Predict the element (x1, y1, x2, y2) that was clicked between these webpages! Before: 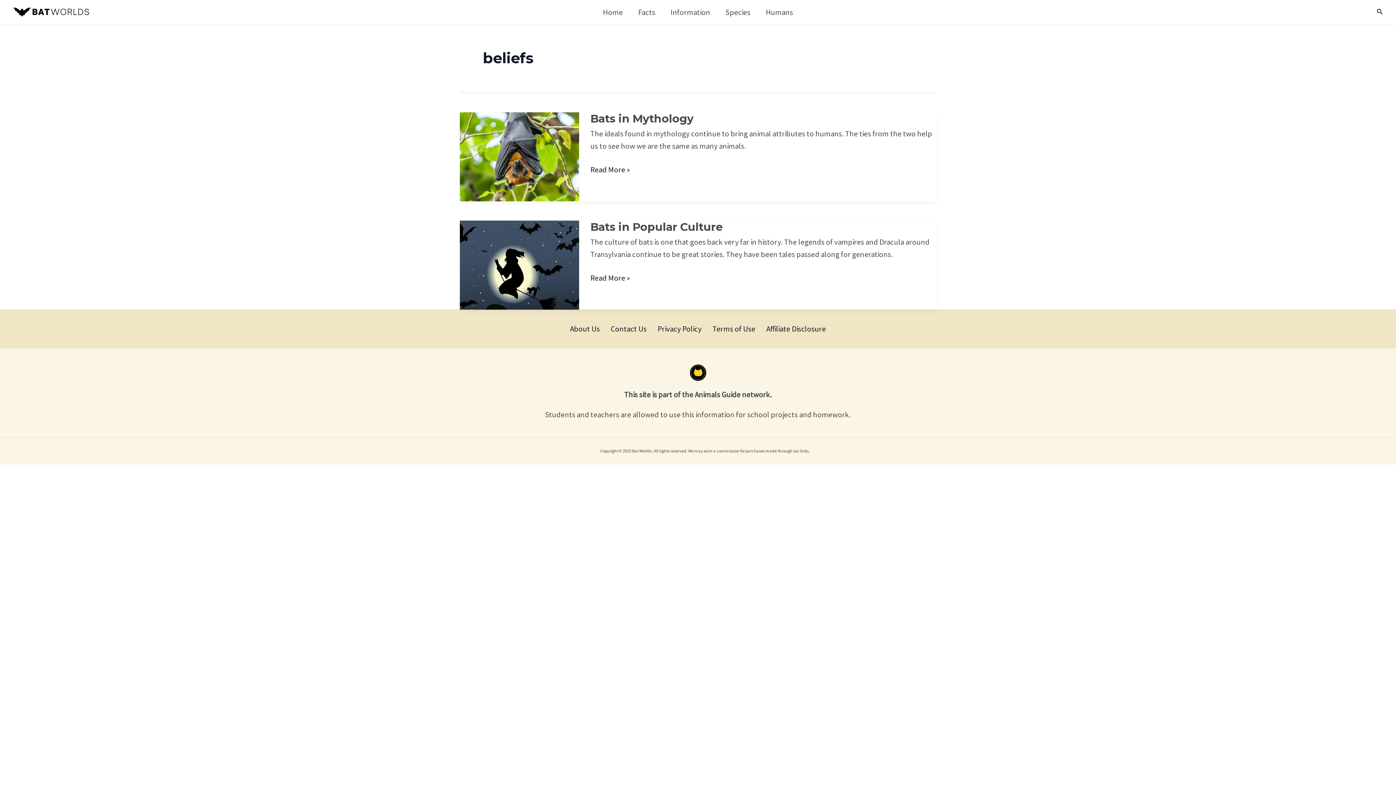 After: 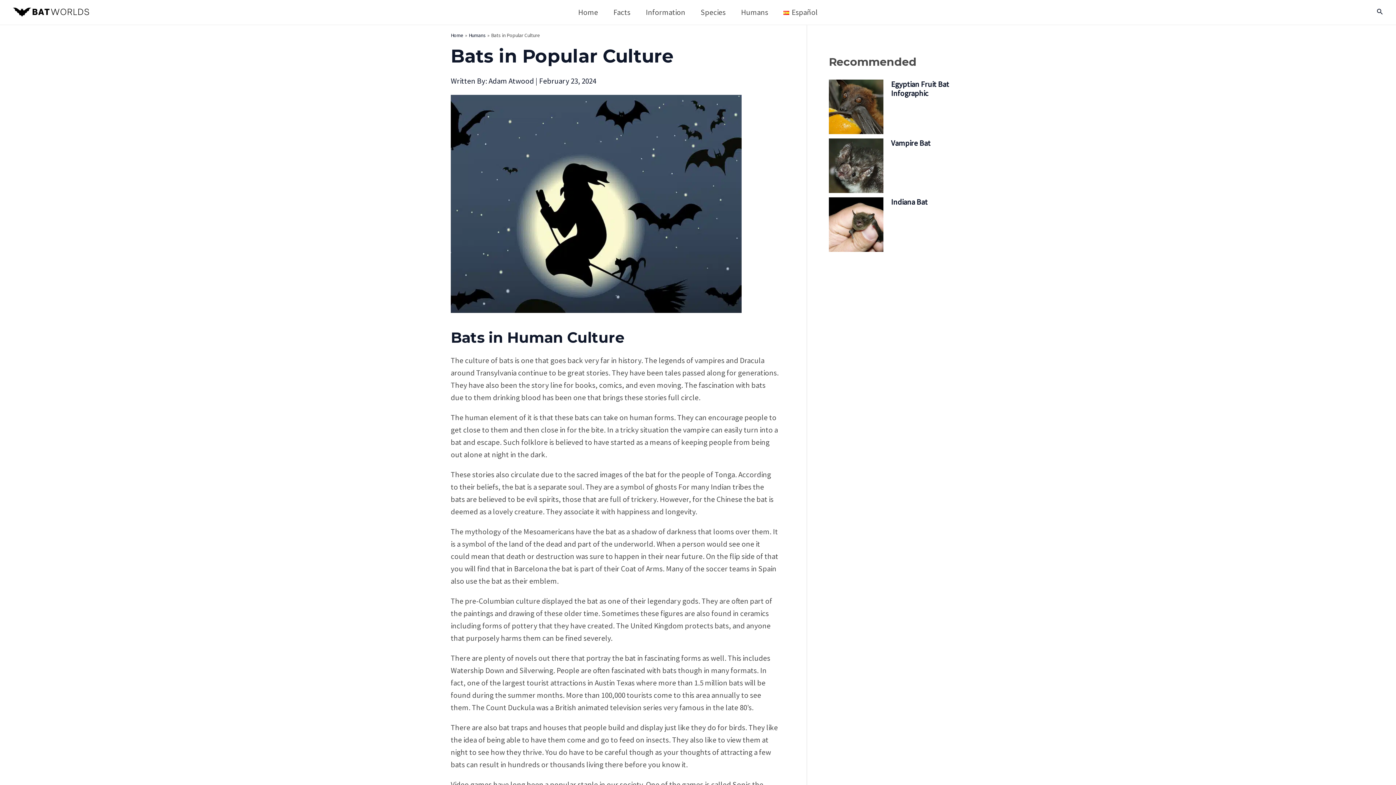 Action: bbox: (460, 259, 579, 269)